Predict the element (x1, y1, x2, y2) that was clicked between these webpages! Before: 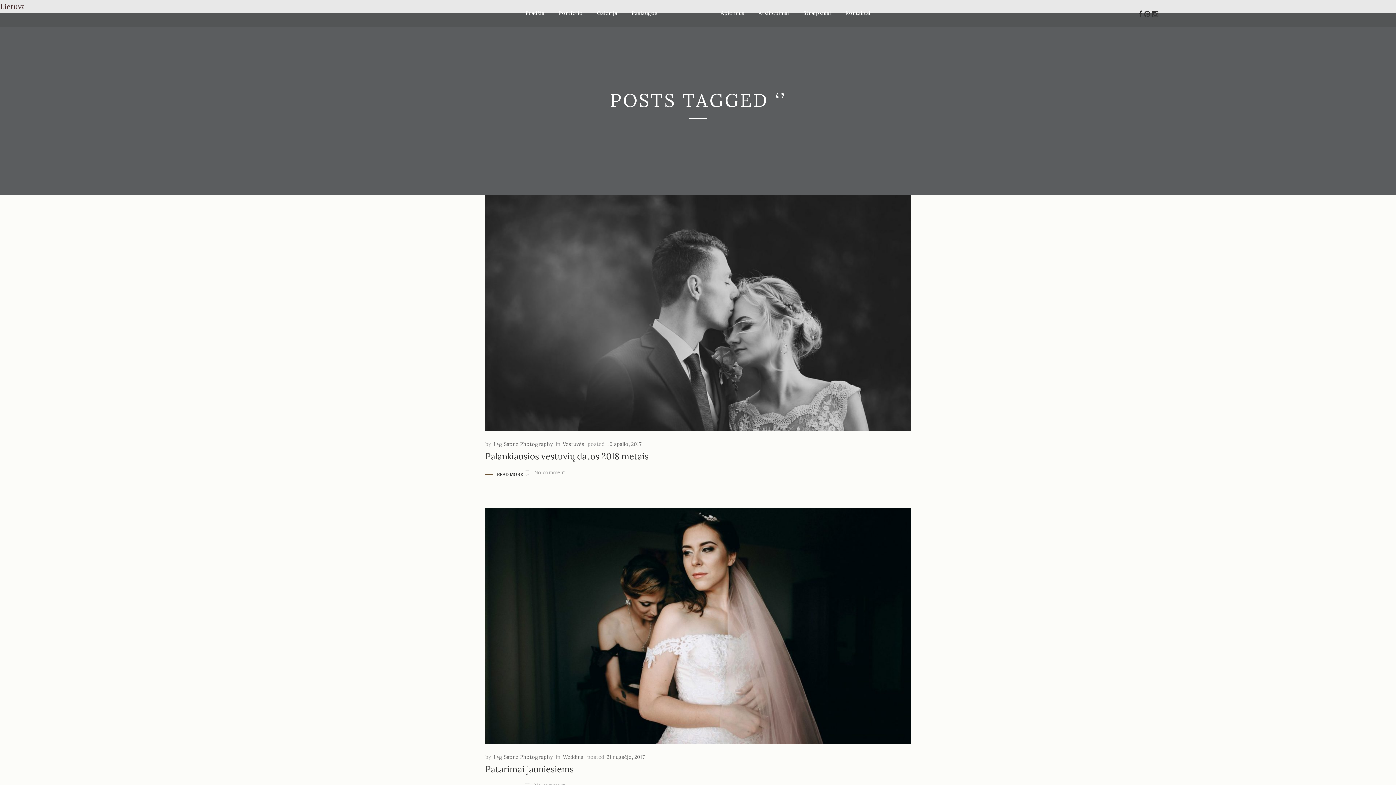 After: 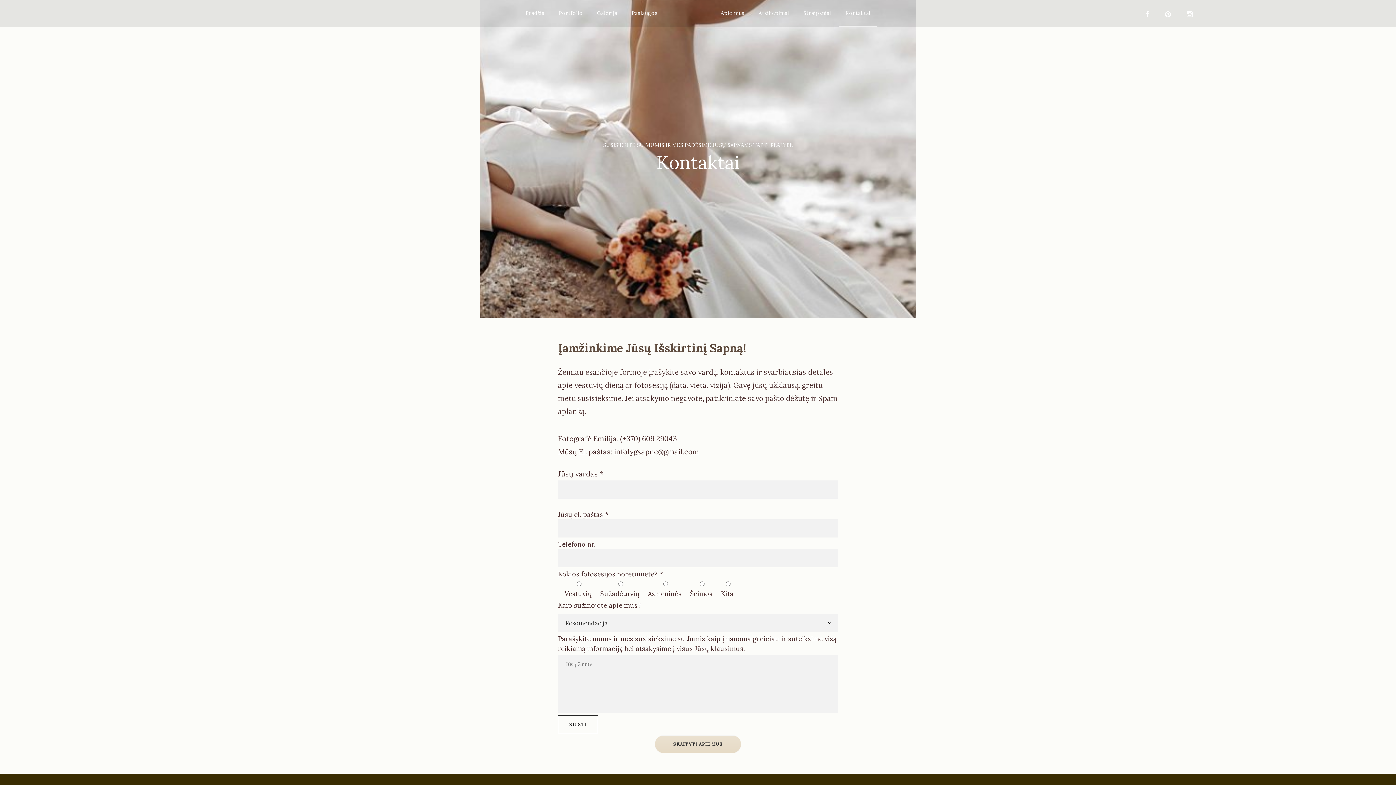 Action: bbox: (839, 0, 877, 26) label: Kontaktai